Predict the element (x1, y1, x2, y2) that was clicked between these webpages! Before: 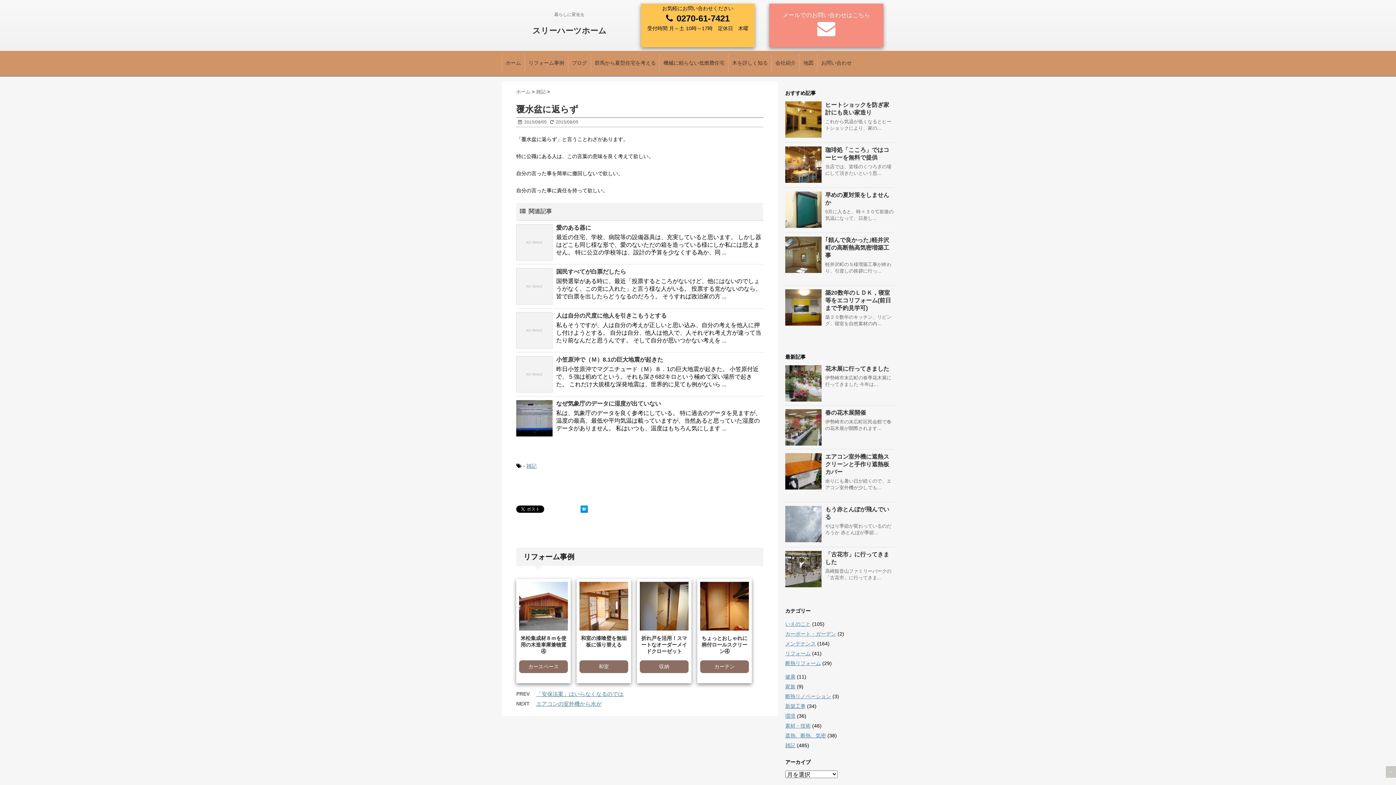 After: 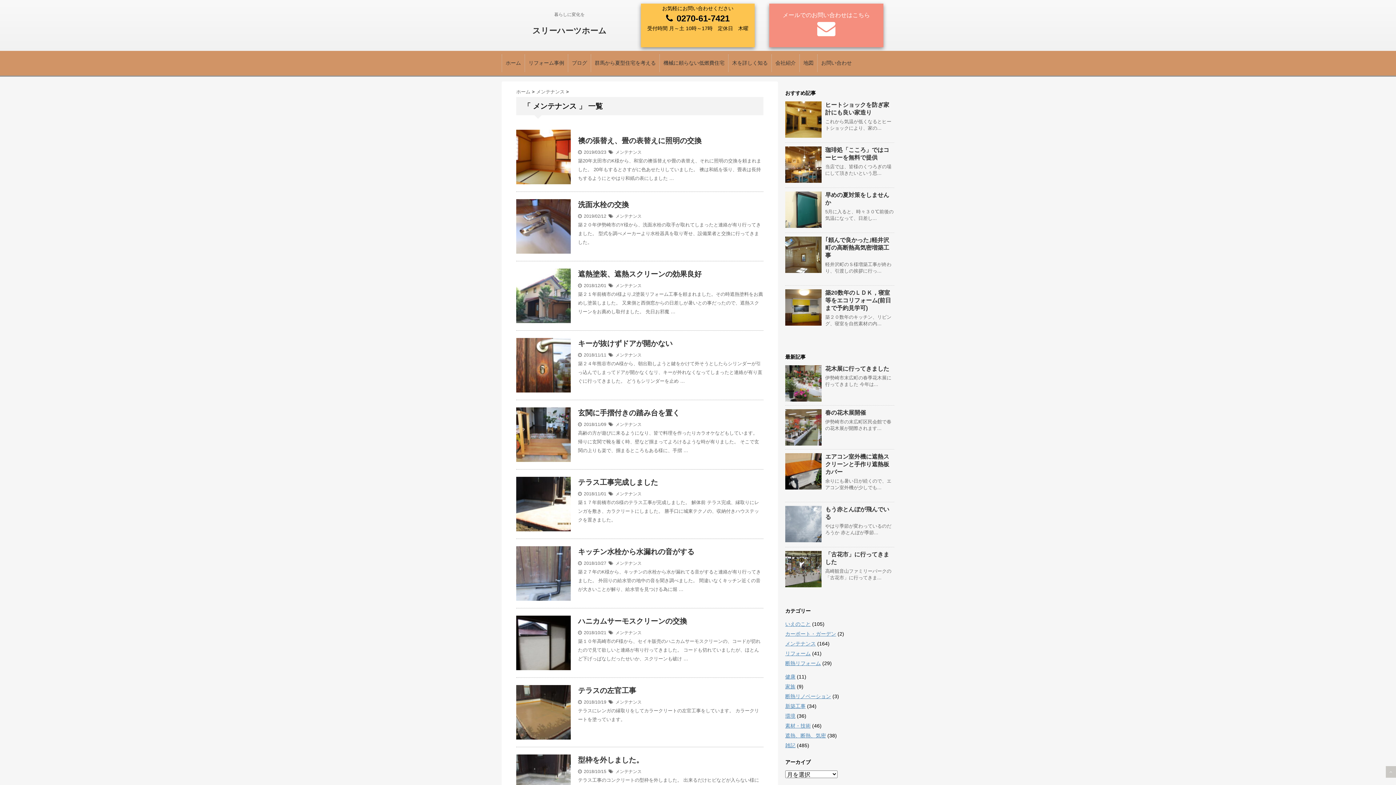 Action: bbox: (785, 641, 816, 646) label: メンテナンス